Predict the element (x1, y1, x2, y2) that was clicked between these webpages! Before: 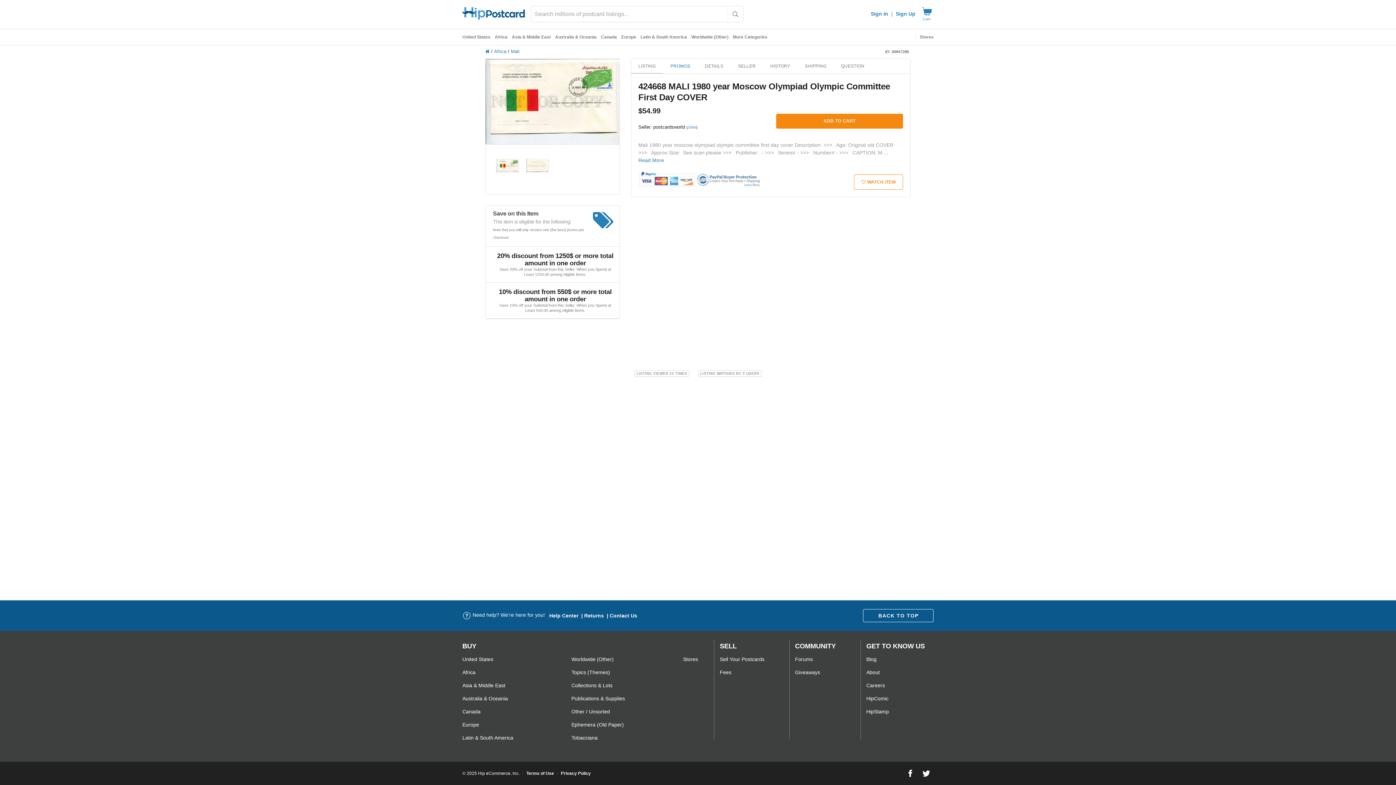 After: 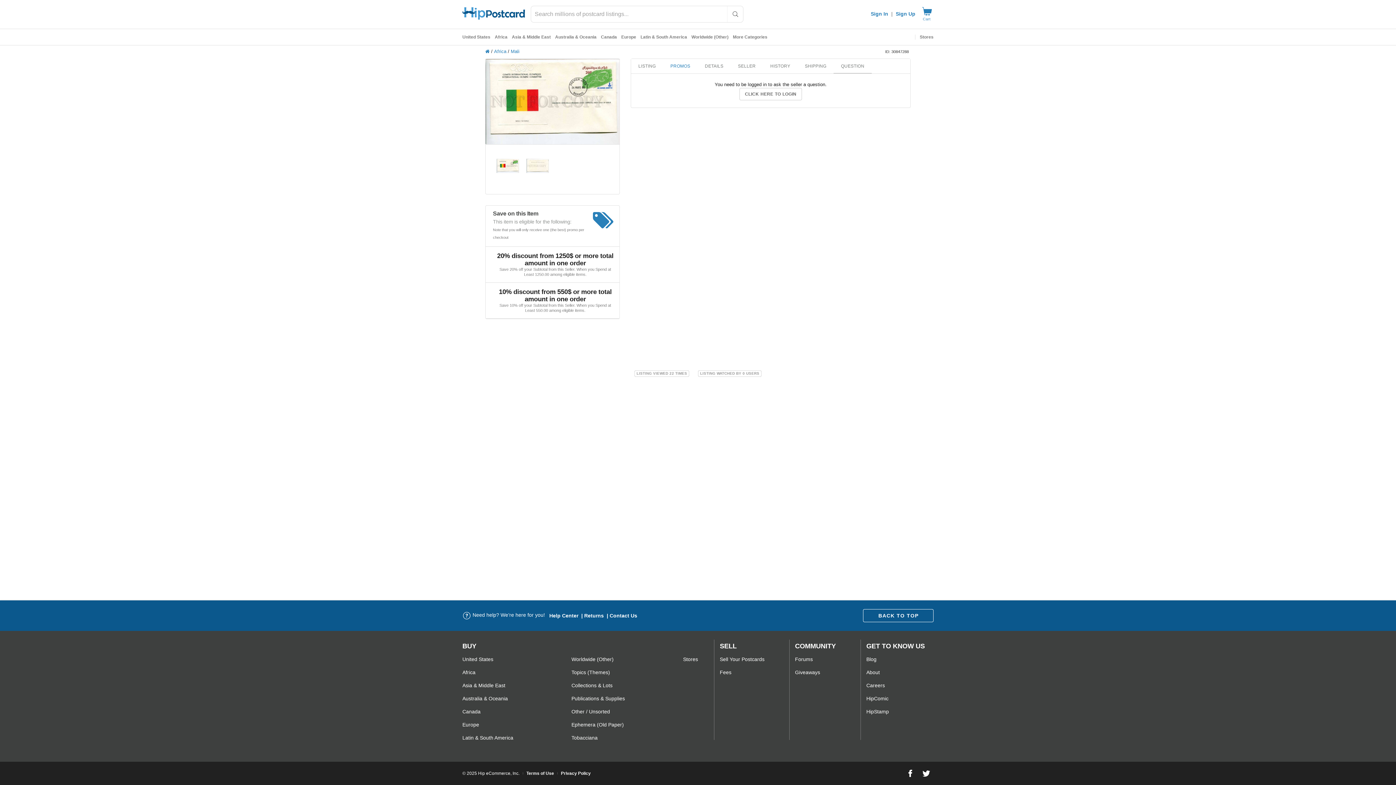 Action: label: QUESTION bbox: (833, 58, 871, 73)